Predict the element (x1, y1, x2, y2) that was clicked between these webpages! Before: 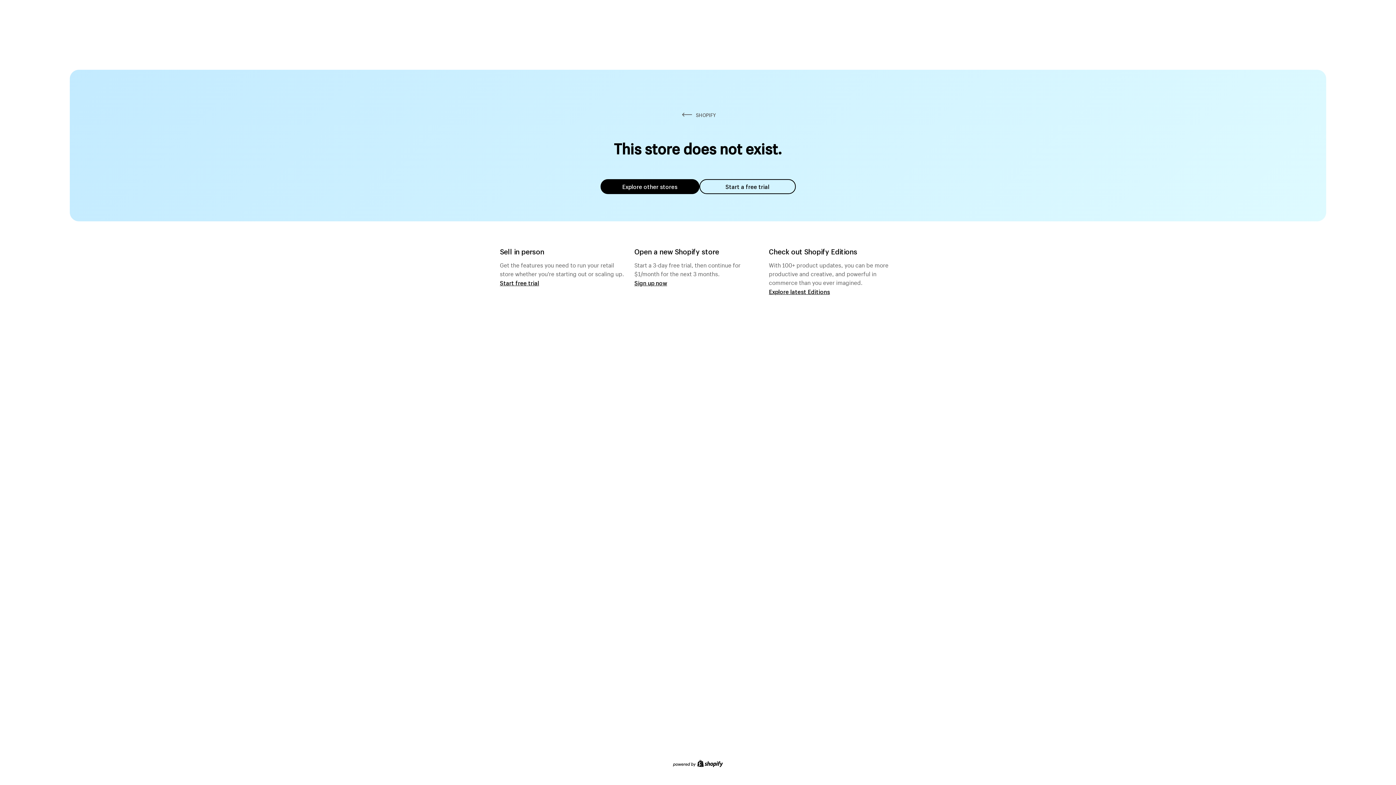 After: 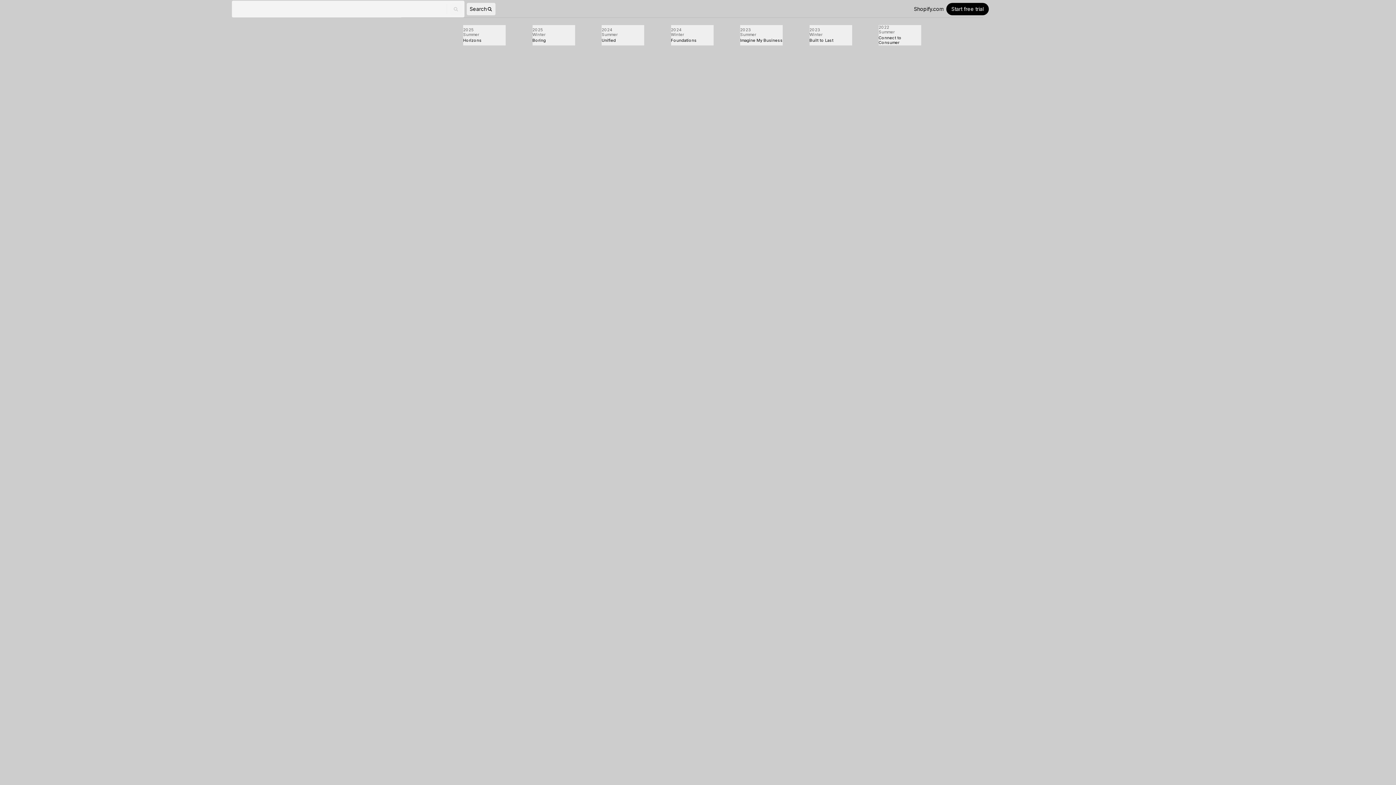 Action: label: Explore latest Editions bbox: (769, 287, 830, 295)